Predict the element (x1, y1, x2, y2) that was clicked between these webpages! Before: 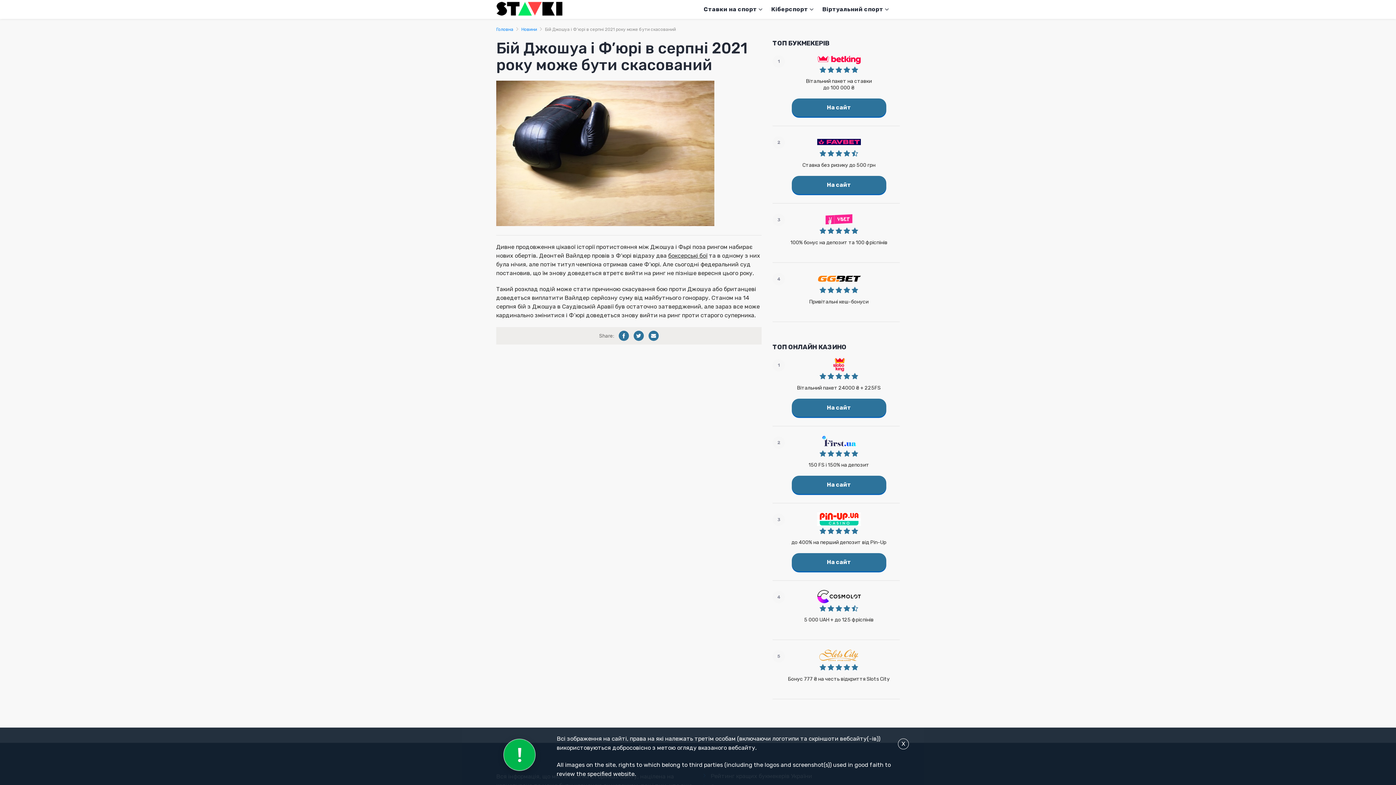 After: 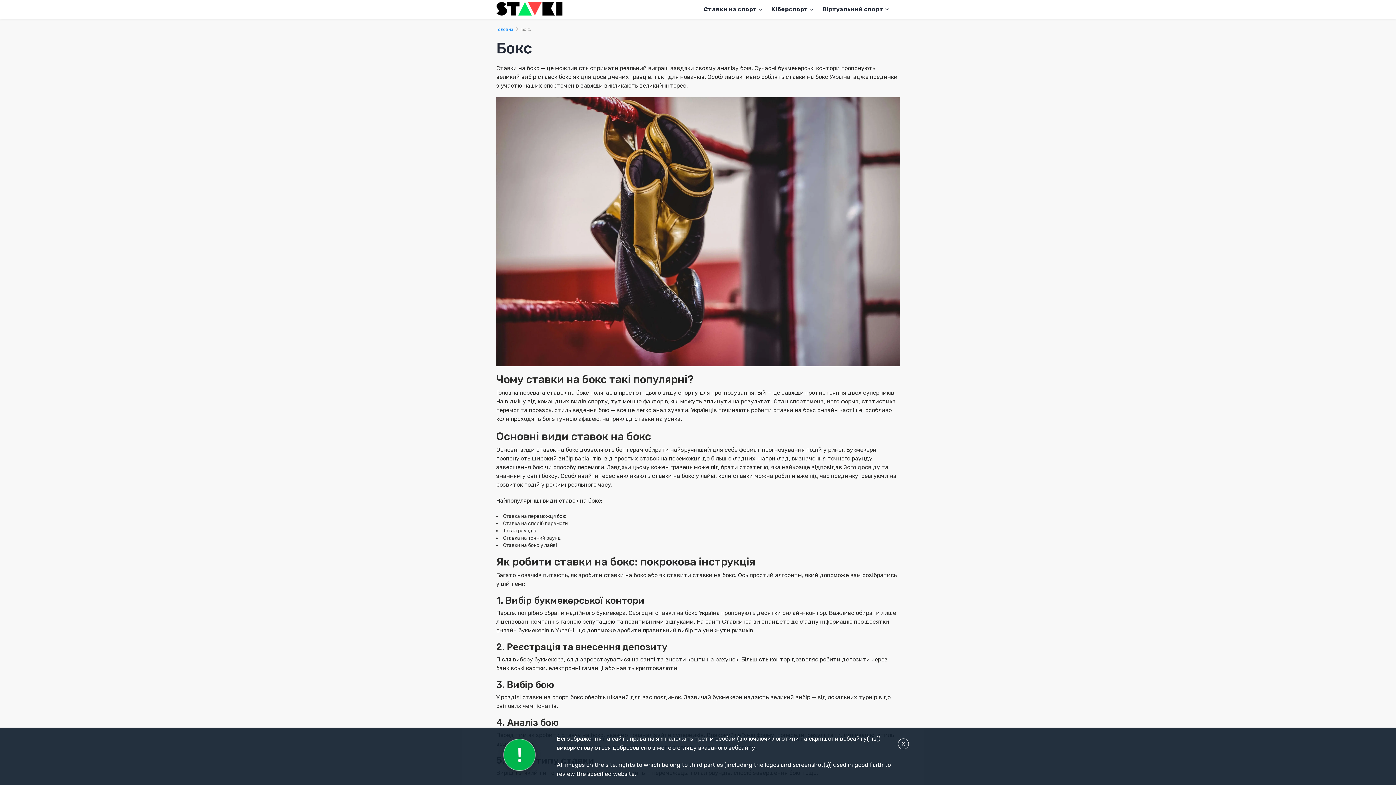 Action: bbox: (668, 252, 707, 259) label: боксерські бої